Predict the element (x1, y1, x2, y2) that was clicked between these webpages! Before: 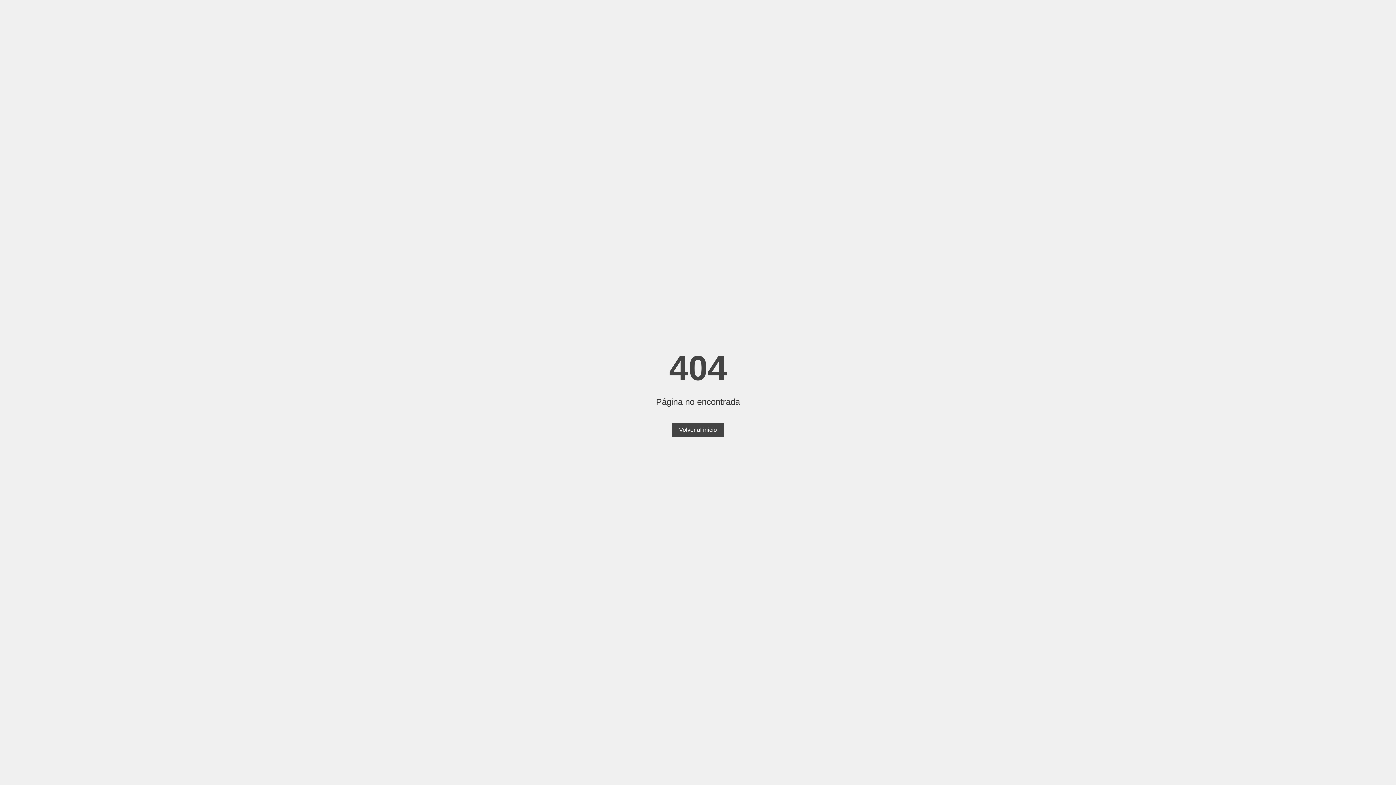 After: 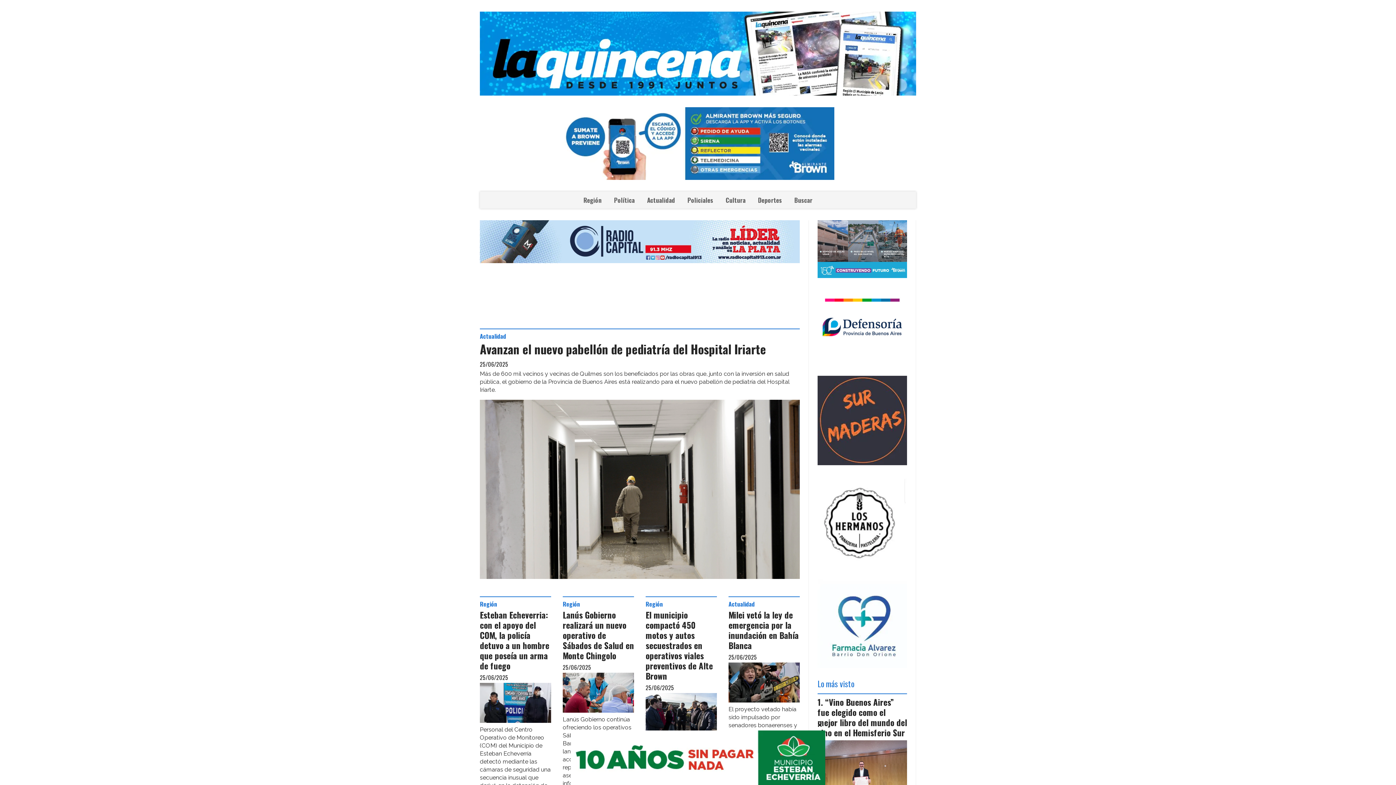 Action: bbox: (672, 423, 724, 437) label: Volver al inicio